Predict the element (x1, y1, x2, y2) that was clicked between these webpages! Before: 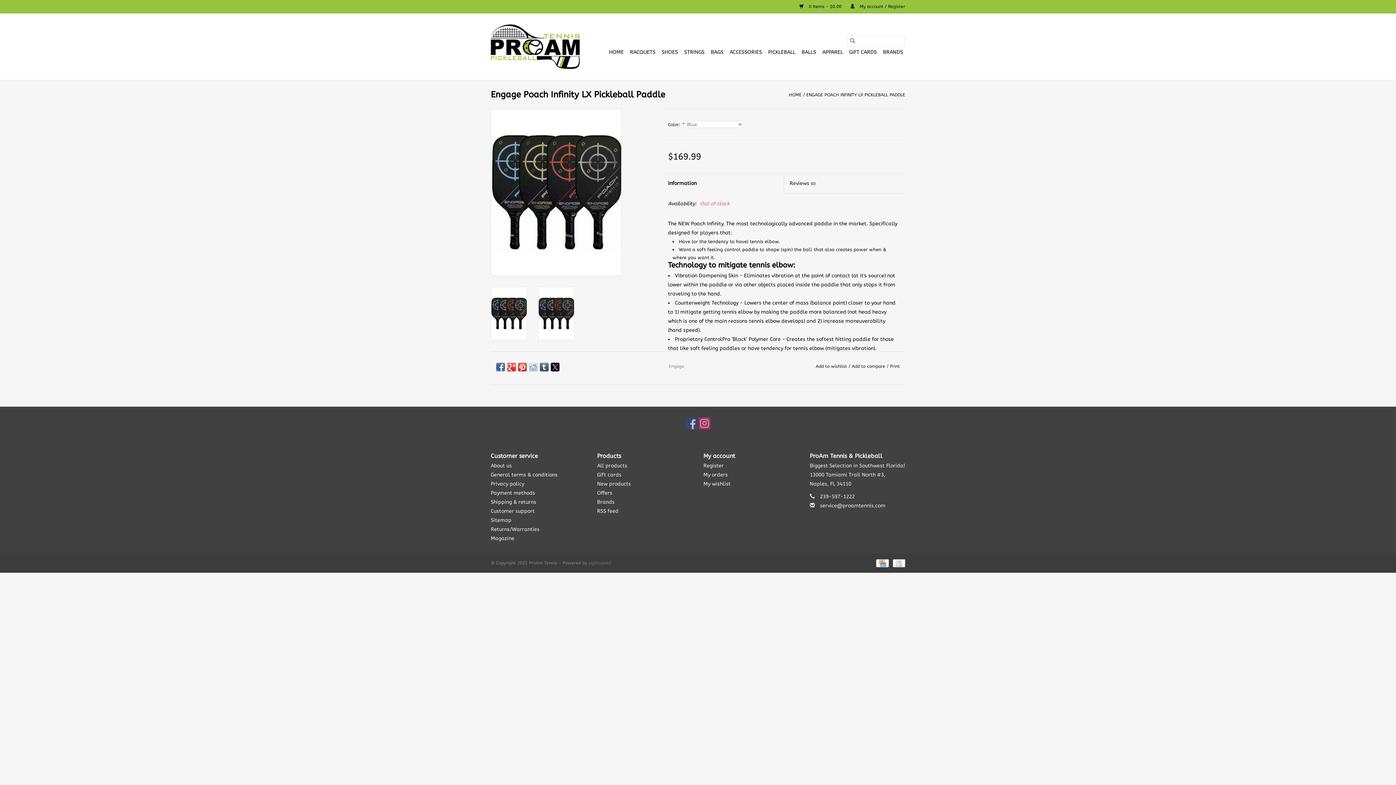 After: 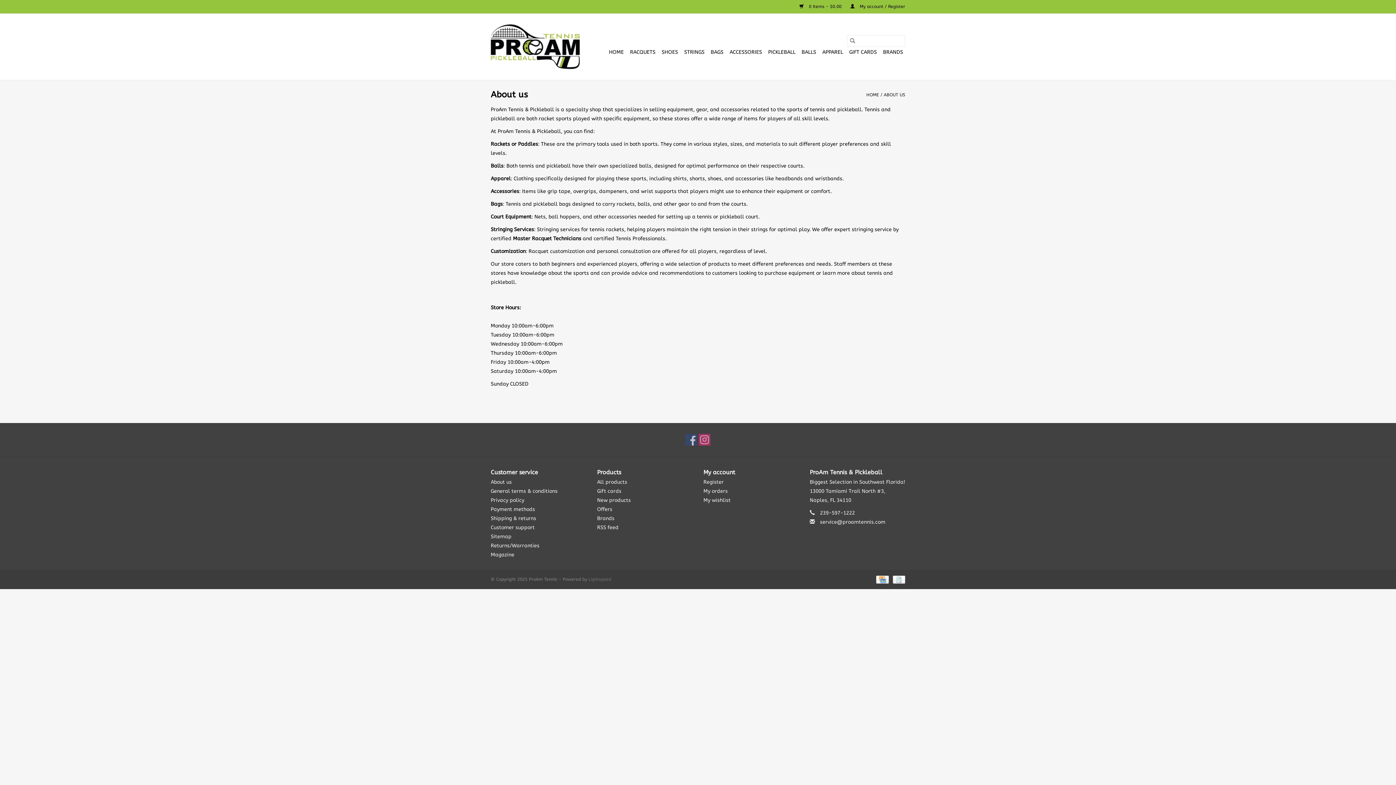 Action: bbox: (490, 462, 512, 469) label: About us